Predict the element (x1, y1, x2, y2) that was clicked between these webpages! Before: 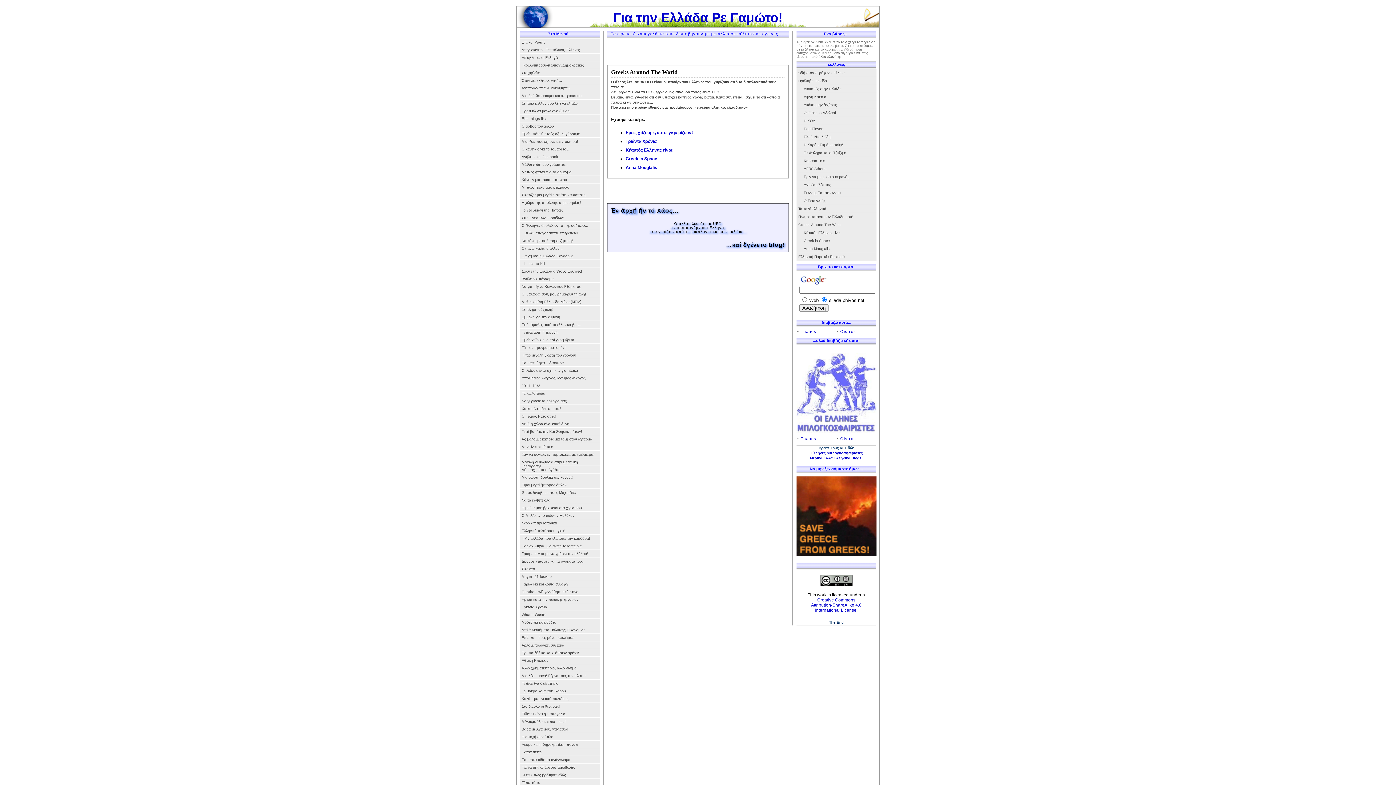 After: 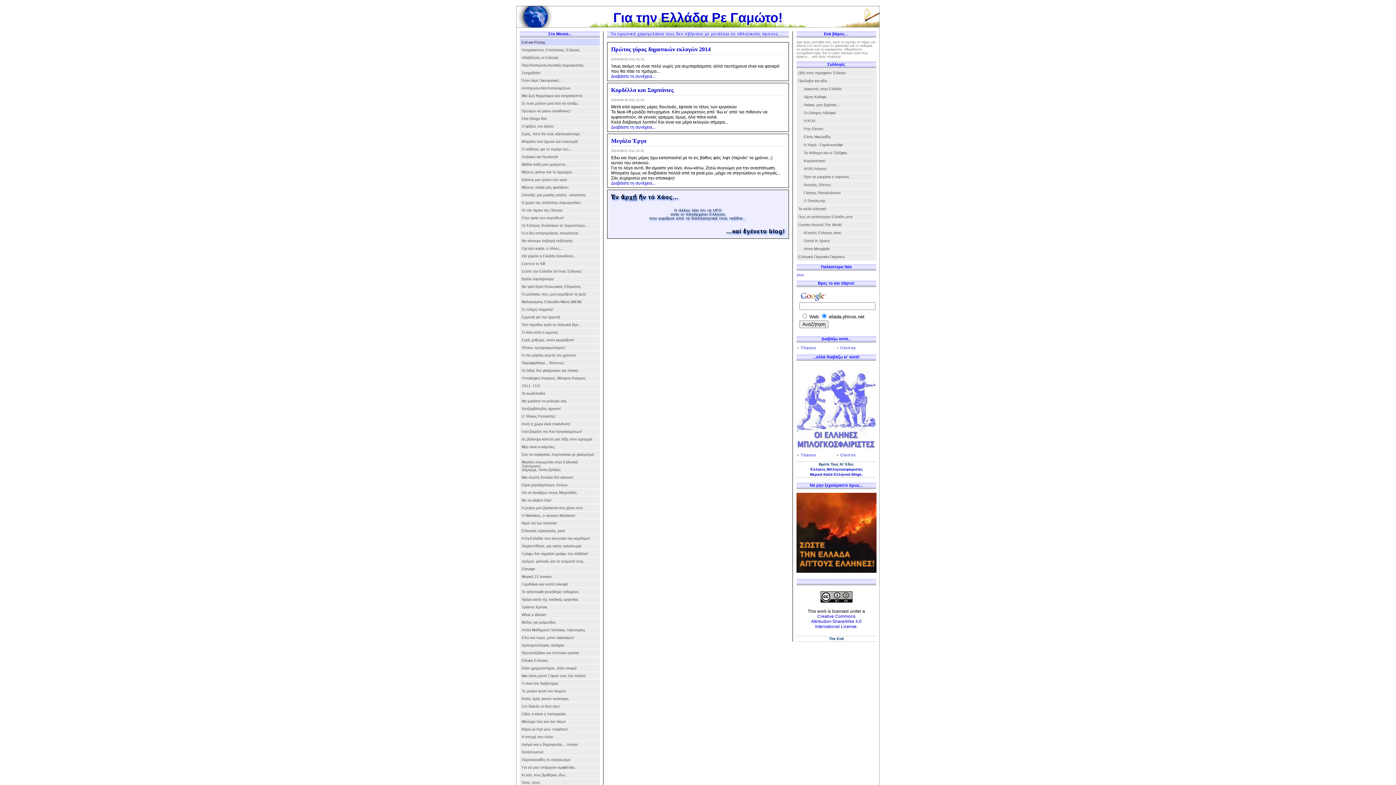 Action: label: Για την Ελλάδα Ρε Γαμώτο! bbox: (613, 10, 782, 25)